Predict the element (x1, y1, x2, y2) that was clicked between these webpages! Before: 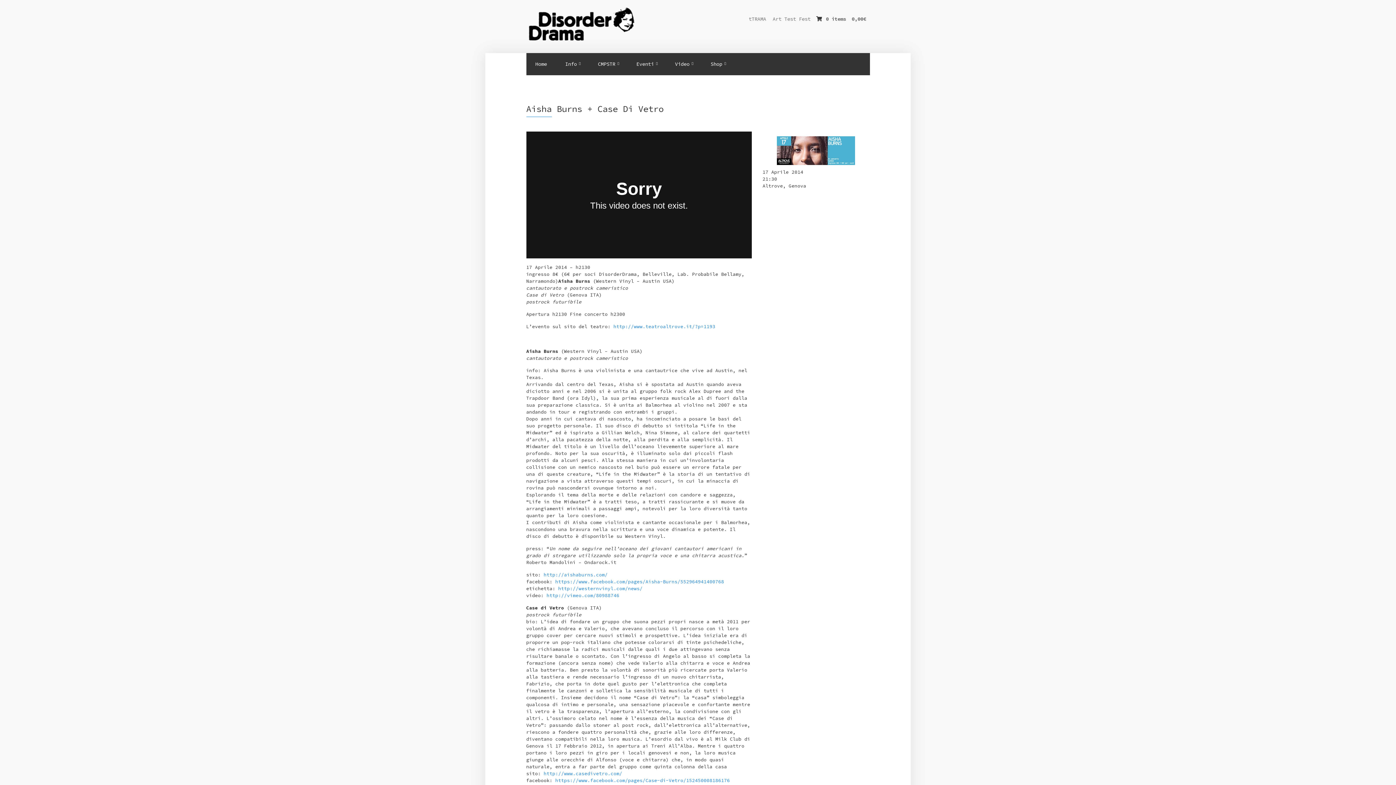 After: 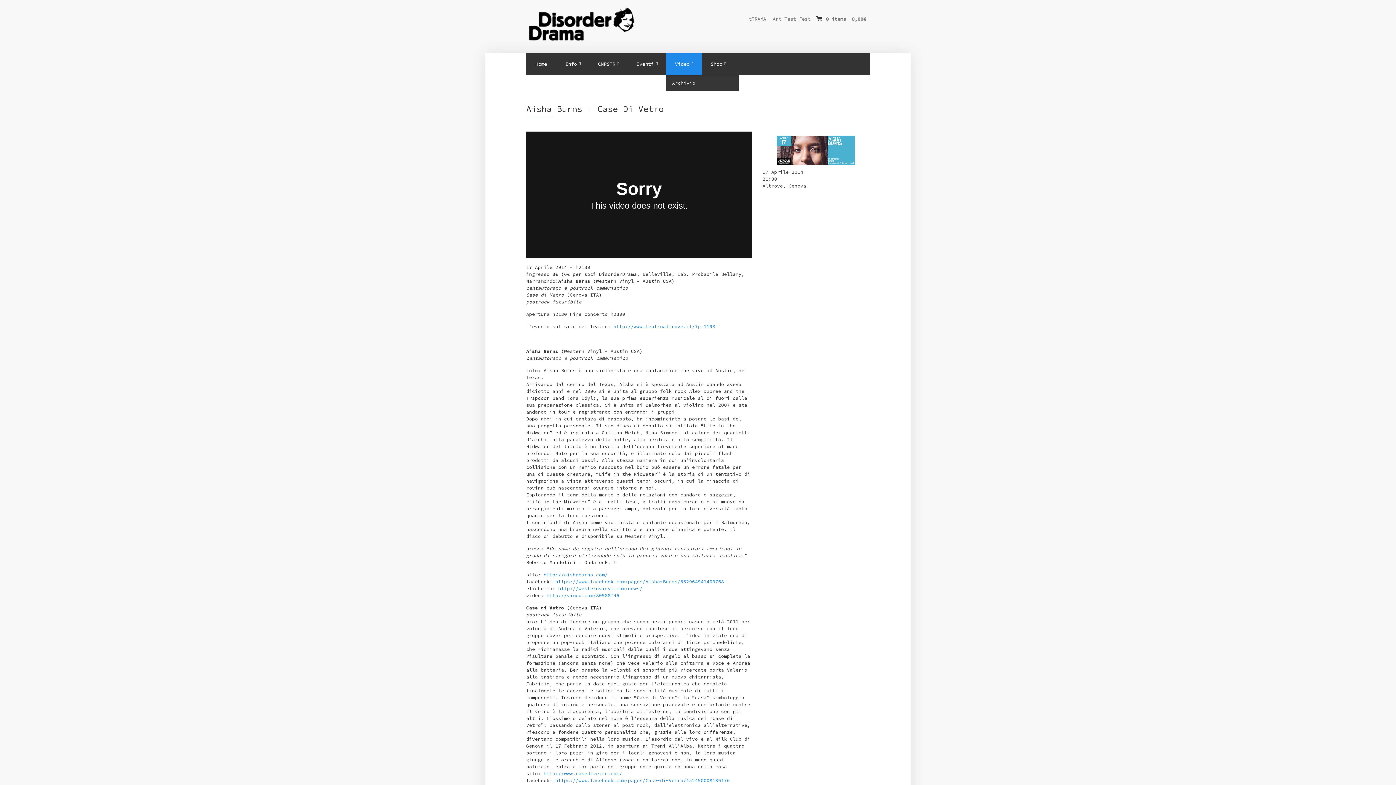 Action: label: Video bbox: (666, 53, 701, 75)